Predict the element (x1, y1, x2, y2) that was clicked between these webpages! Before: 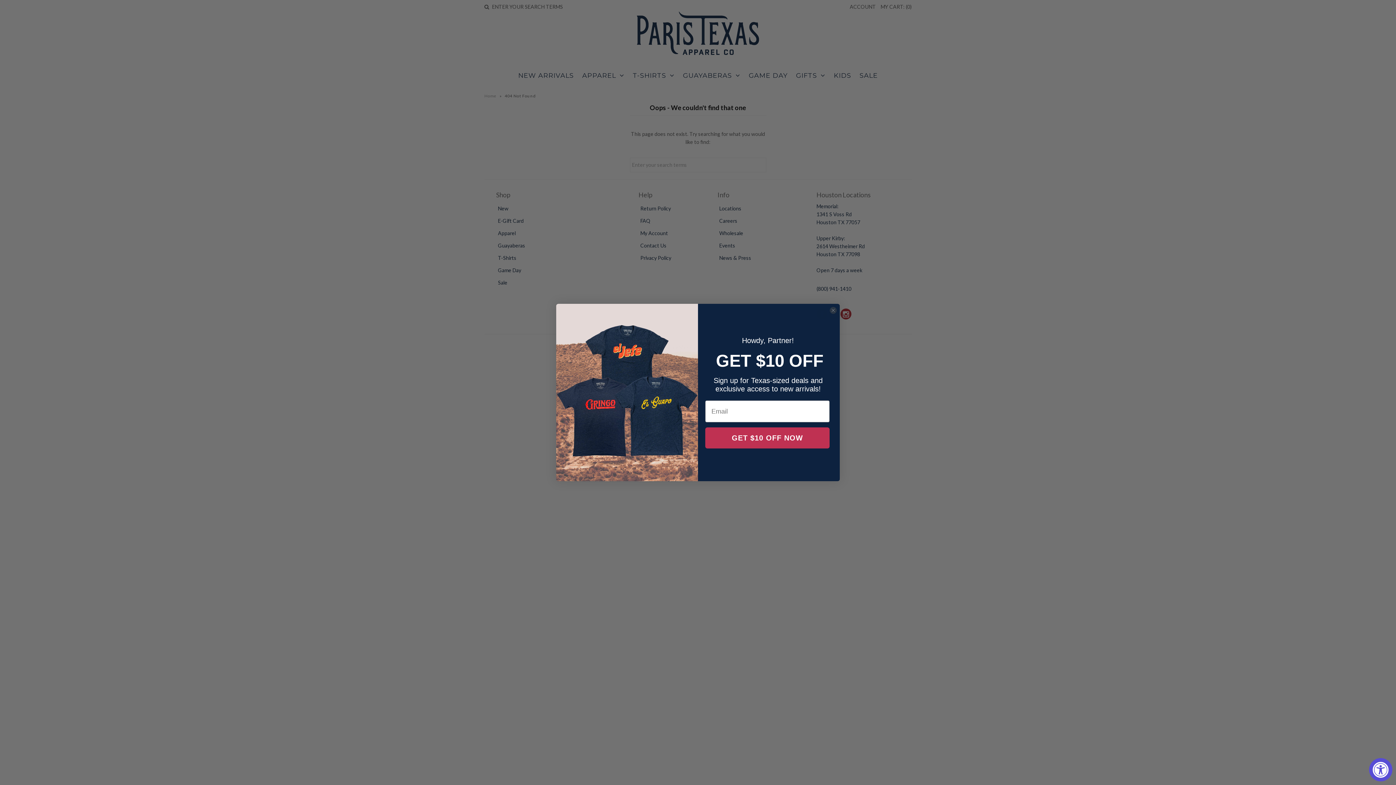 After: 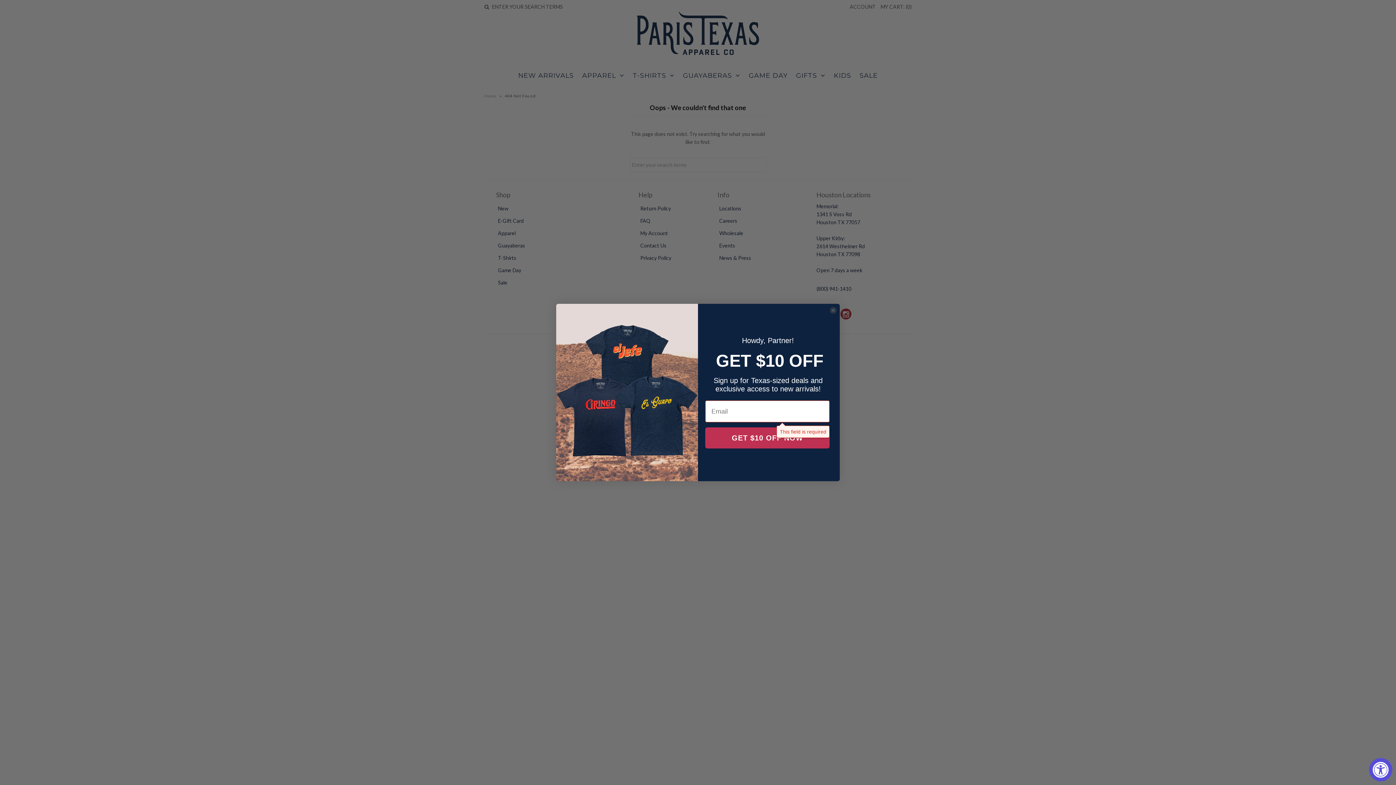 Action: bbox: (705, 427, 829, 448) label: GET $10 OFF NOW